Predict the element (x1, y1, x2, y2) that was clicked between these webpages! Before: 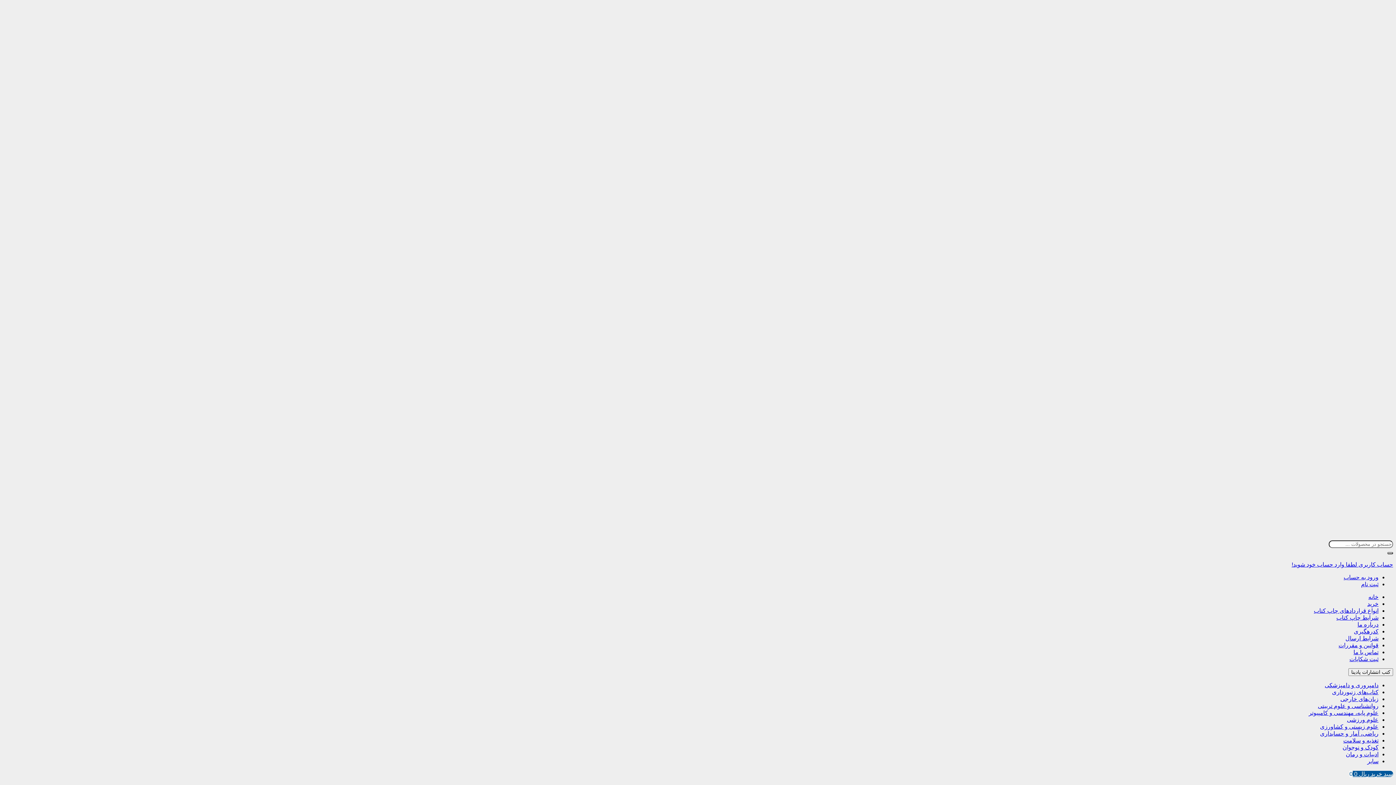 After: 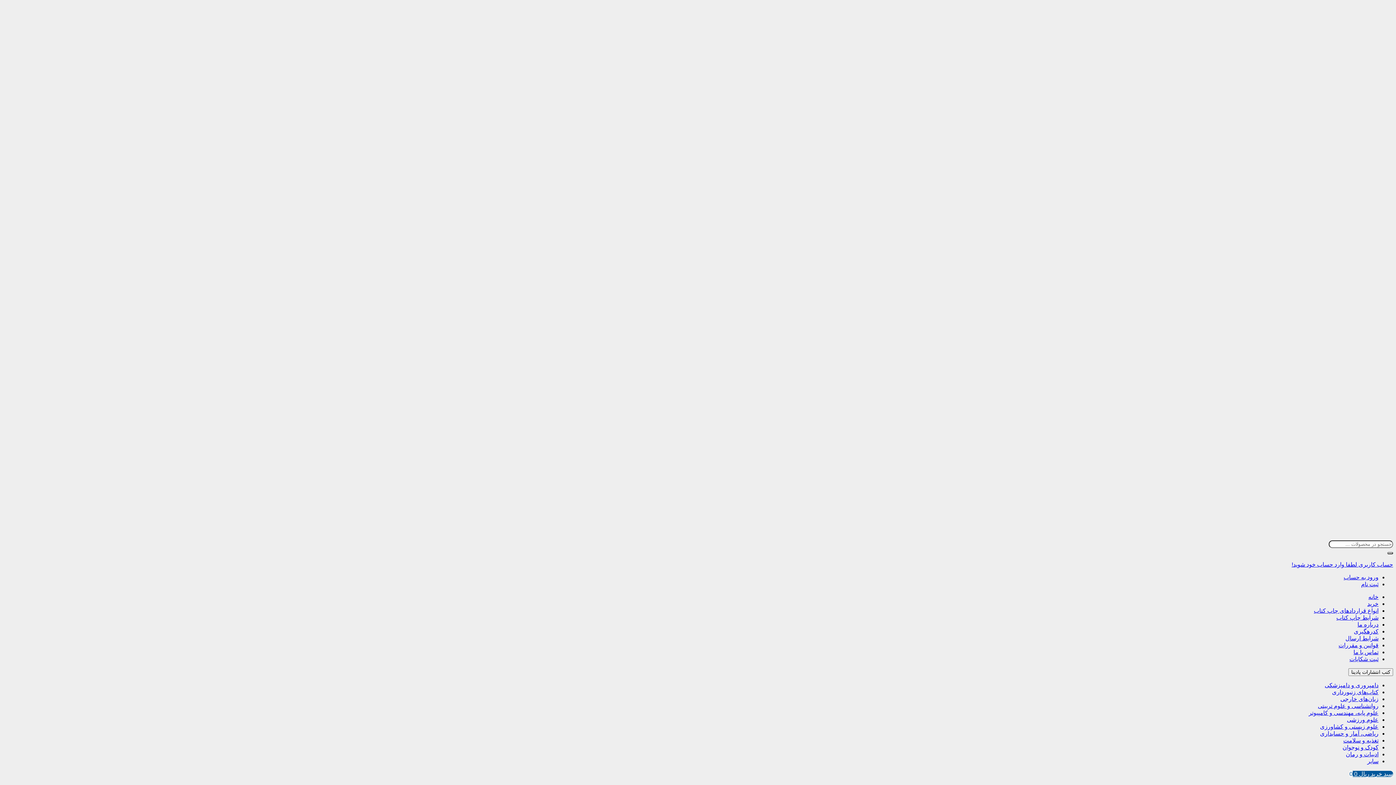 Action: bbox: (1357, 621, 1378, 628) label: درباره ما